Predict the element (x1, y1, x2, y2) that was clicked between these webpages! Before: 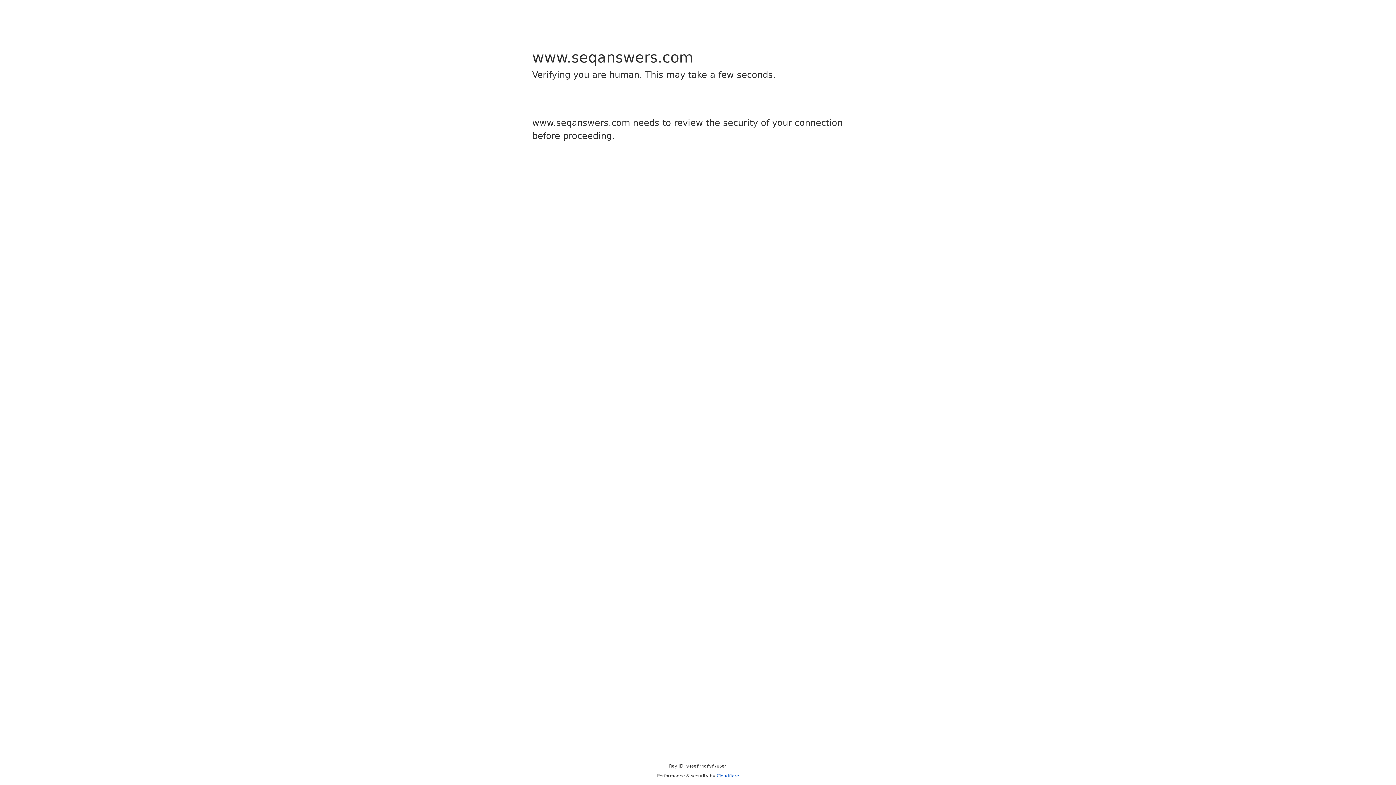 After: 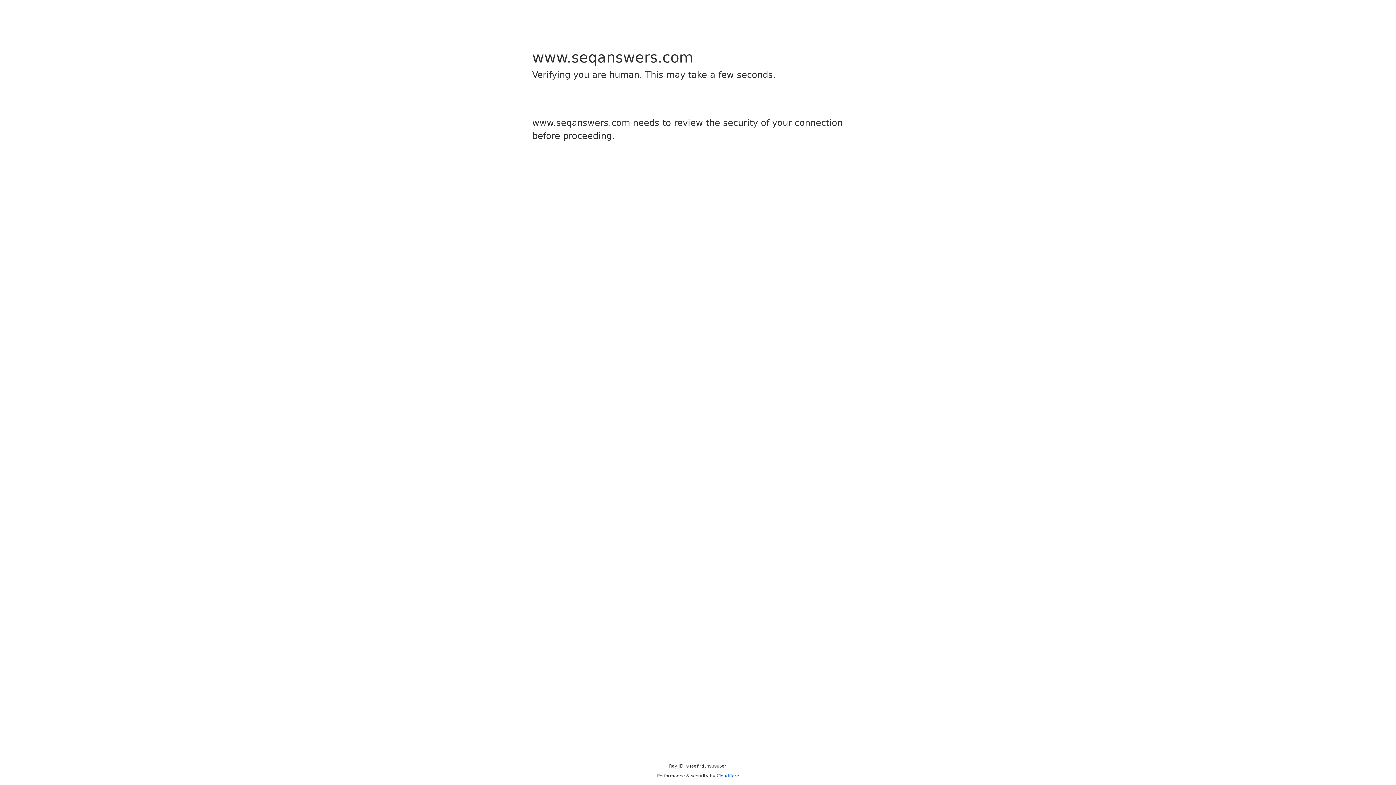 Action: label: Cloudflare bbox: (716, 773, 739, 778)